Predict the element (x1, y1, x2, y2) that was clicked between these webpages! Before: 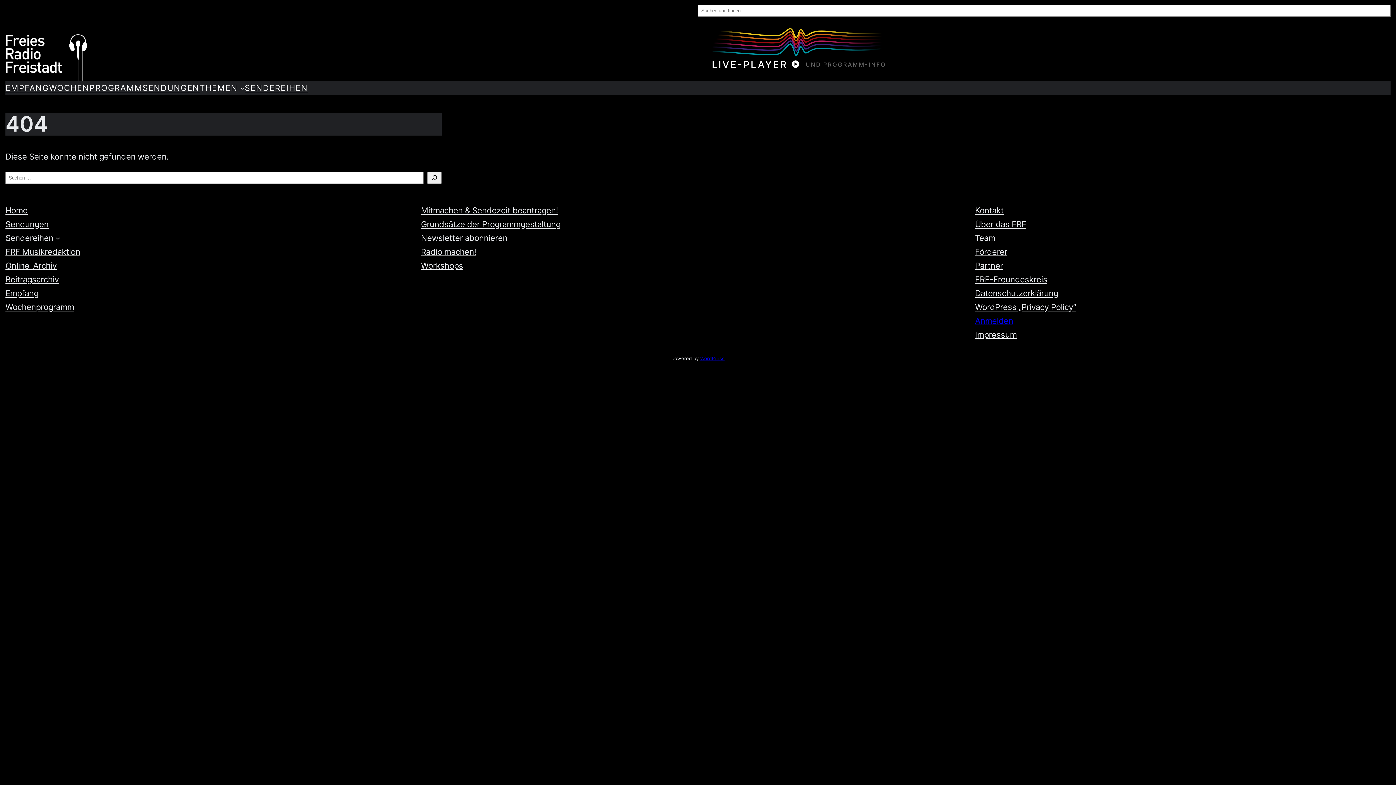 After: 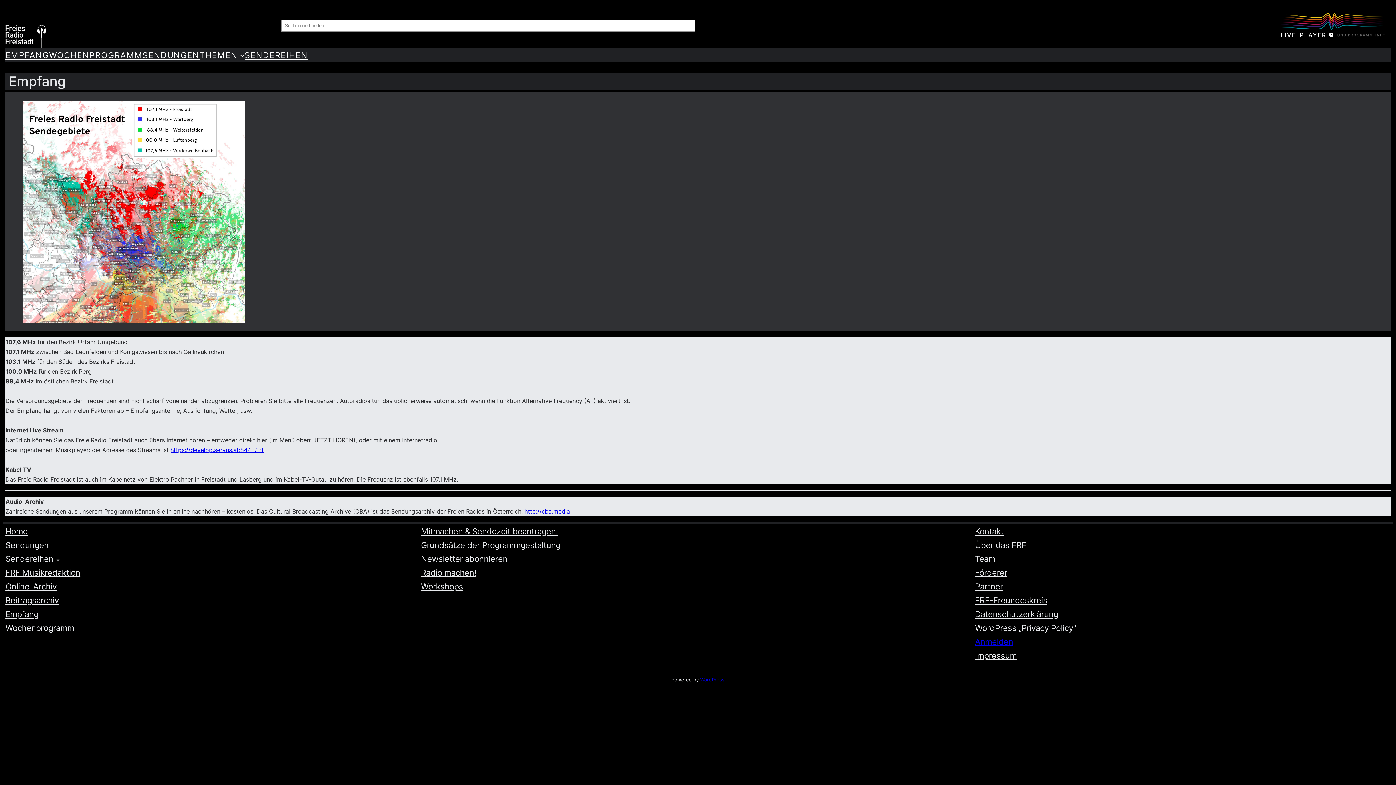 Action: bbox: (5, 286, 38, 300) label: Empfang